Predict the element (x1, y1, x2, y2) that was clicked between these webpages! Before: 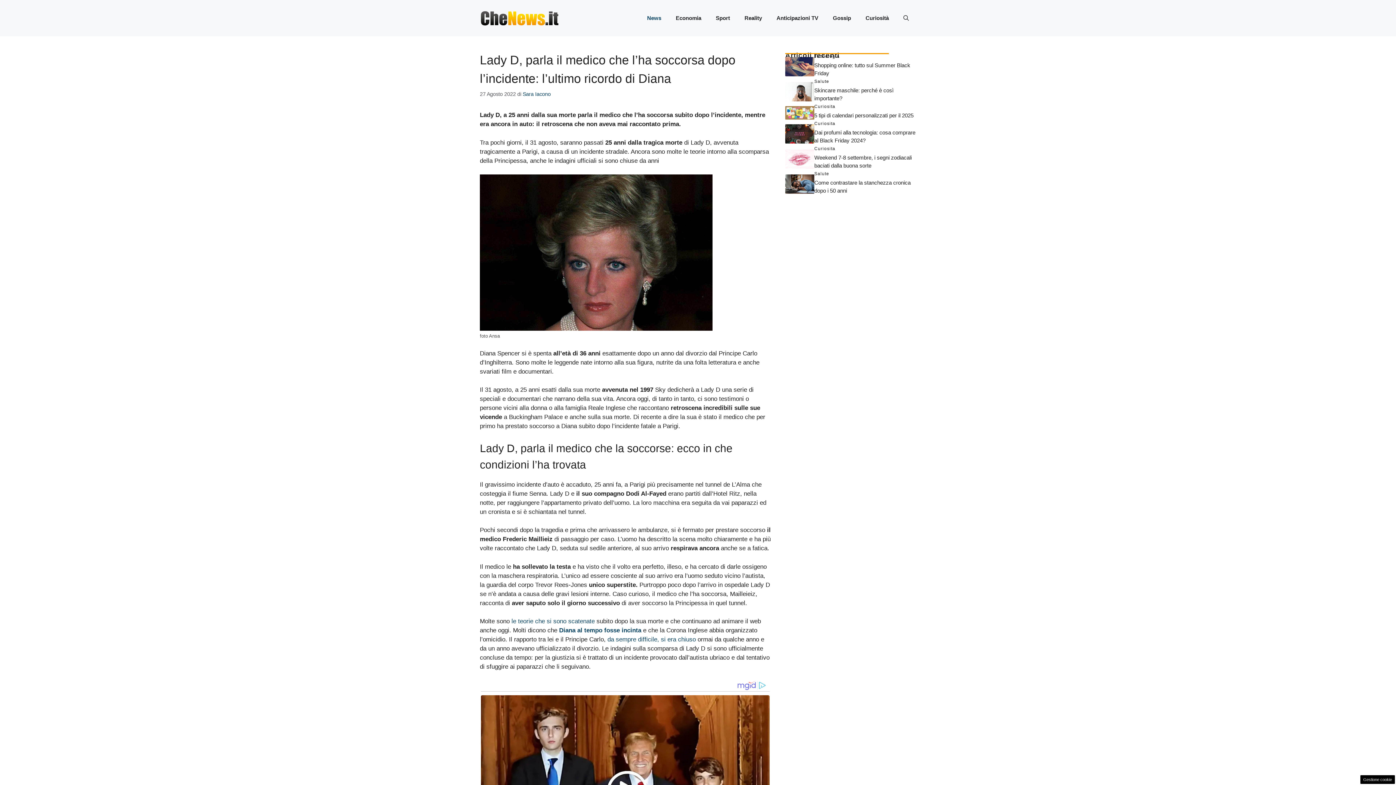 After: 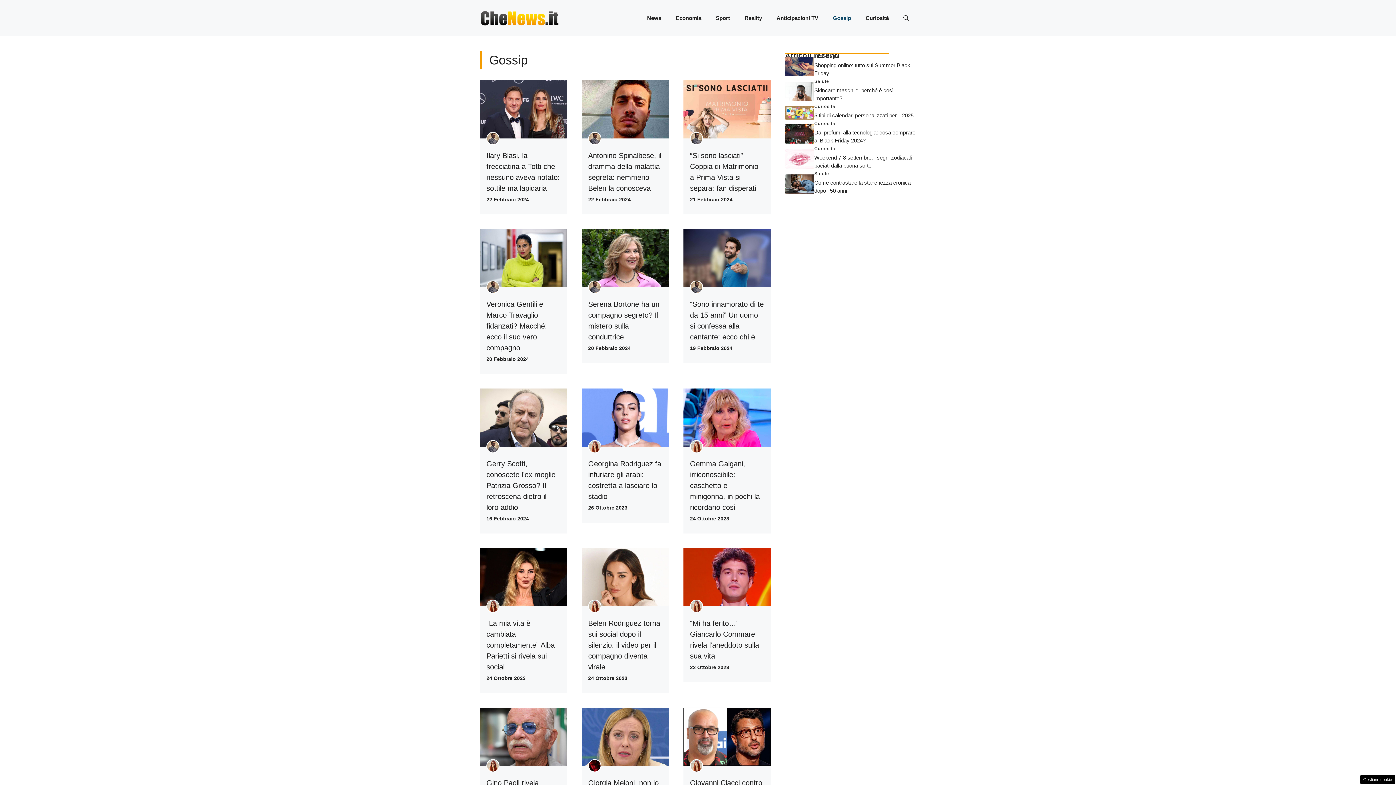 Action: label: Gossip bbox: (825, 7, 858, 29)